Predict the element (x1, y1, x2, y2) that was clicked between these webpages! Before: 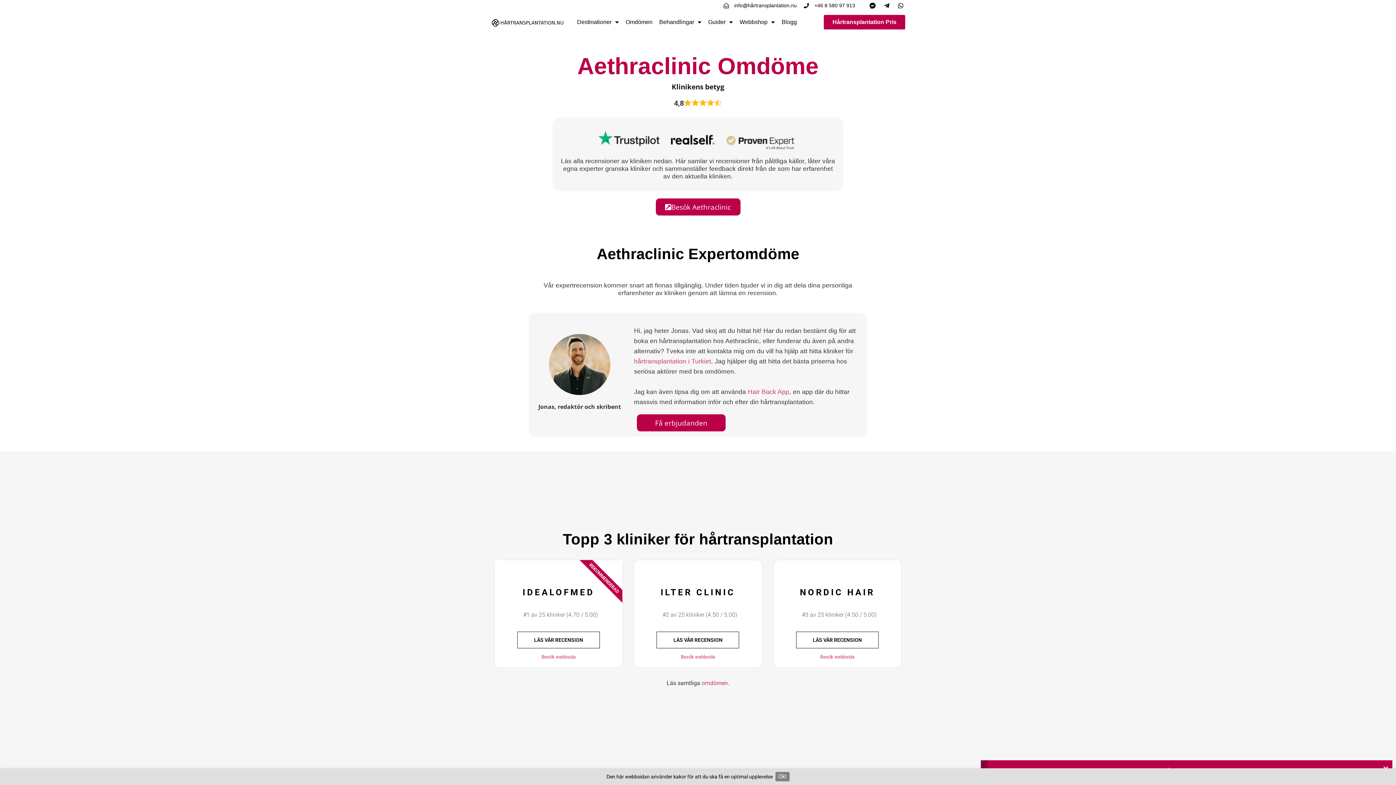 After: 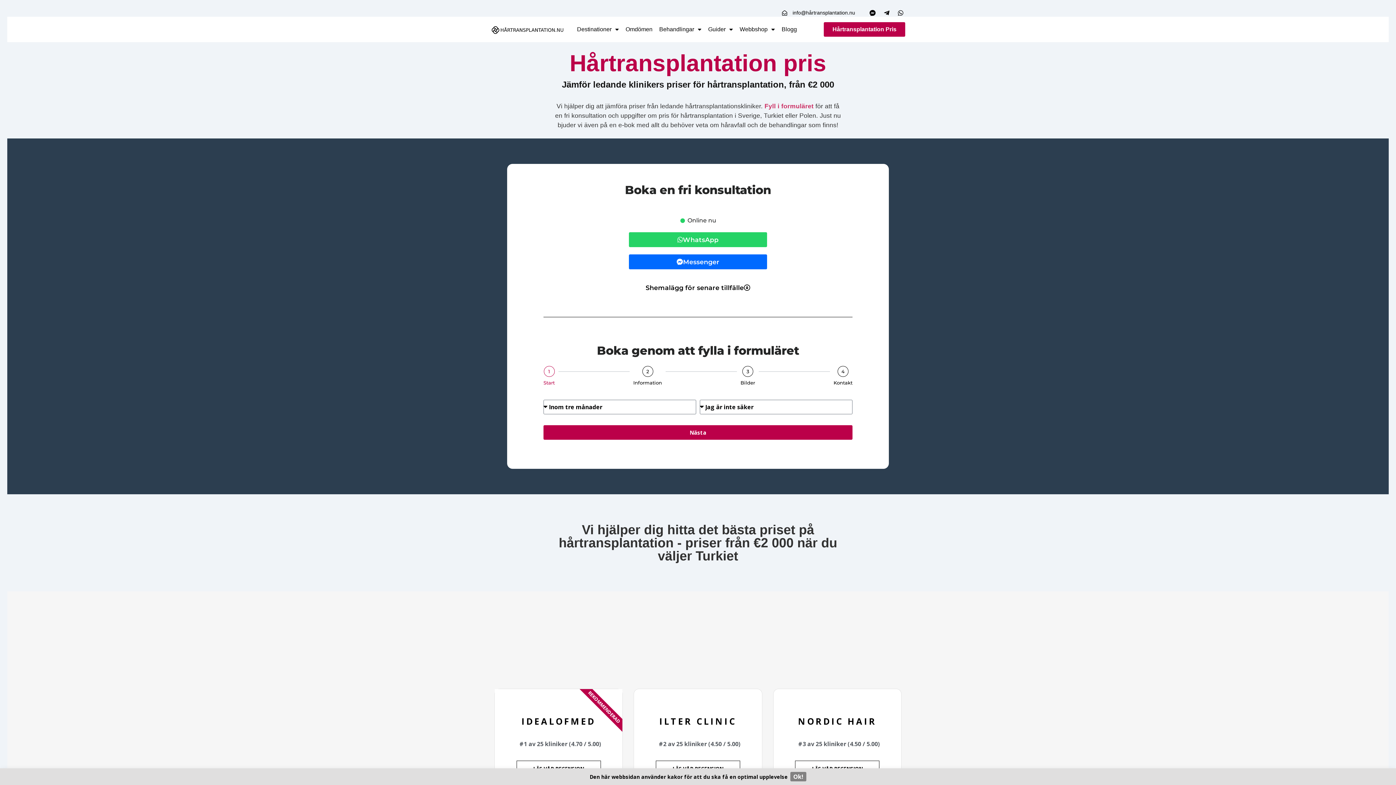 Action: label: Hårtransplantation Pris bbox: (823, 14, 905, 29)